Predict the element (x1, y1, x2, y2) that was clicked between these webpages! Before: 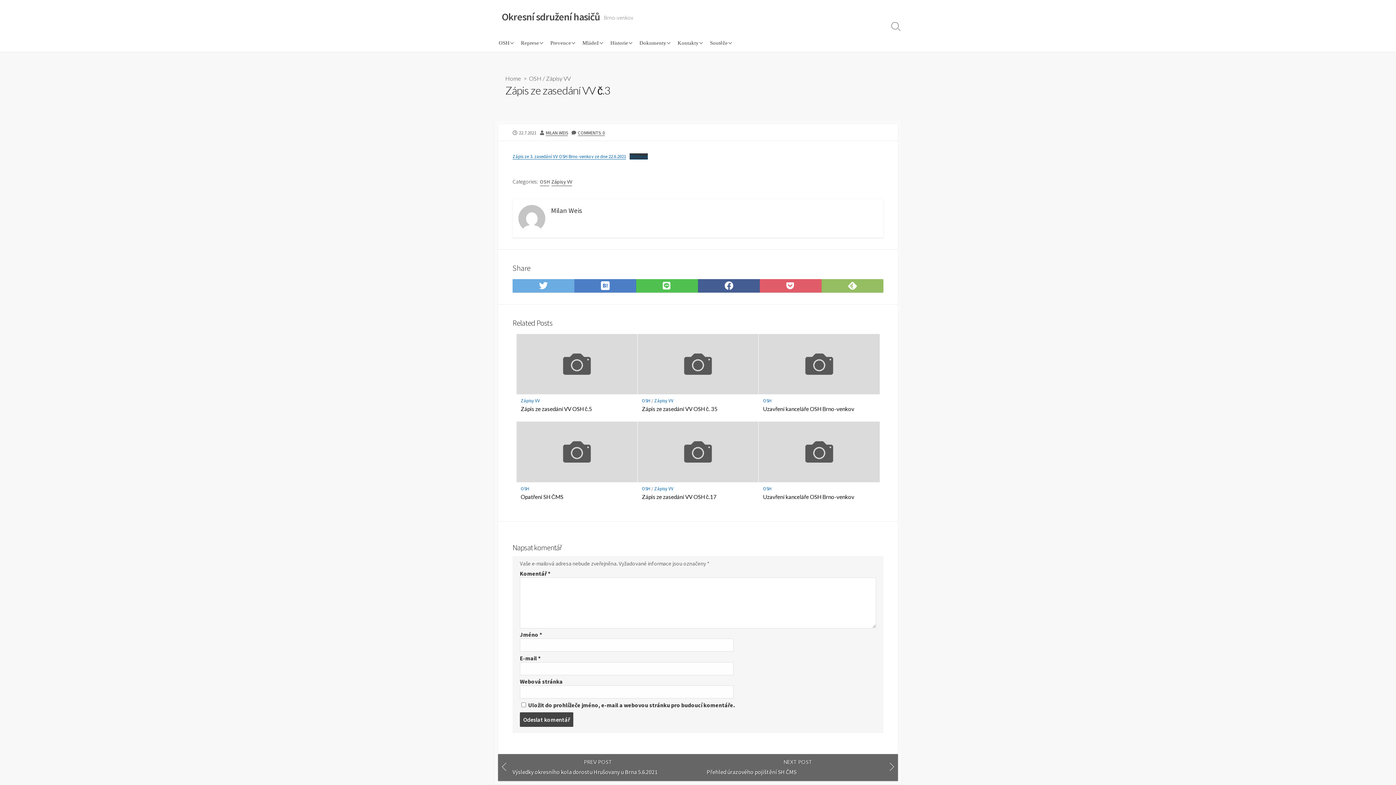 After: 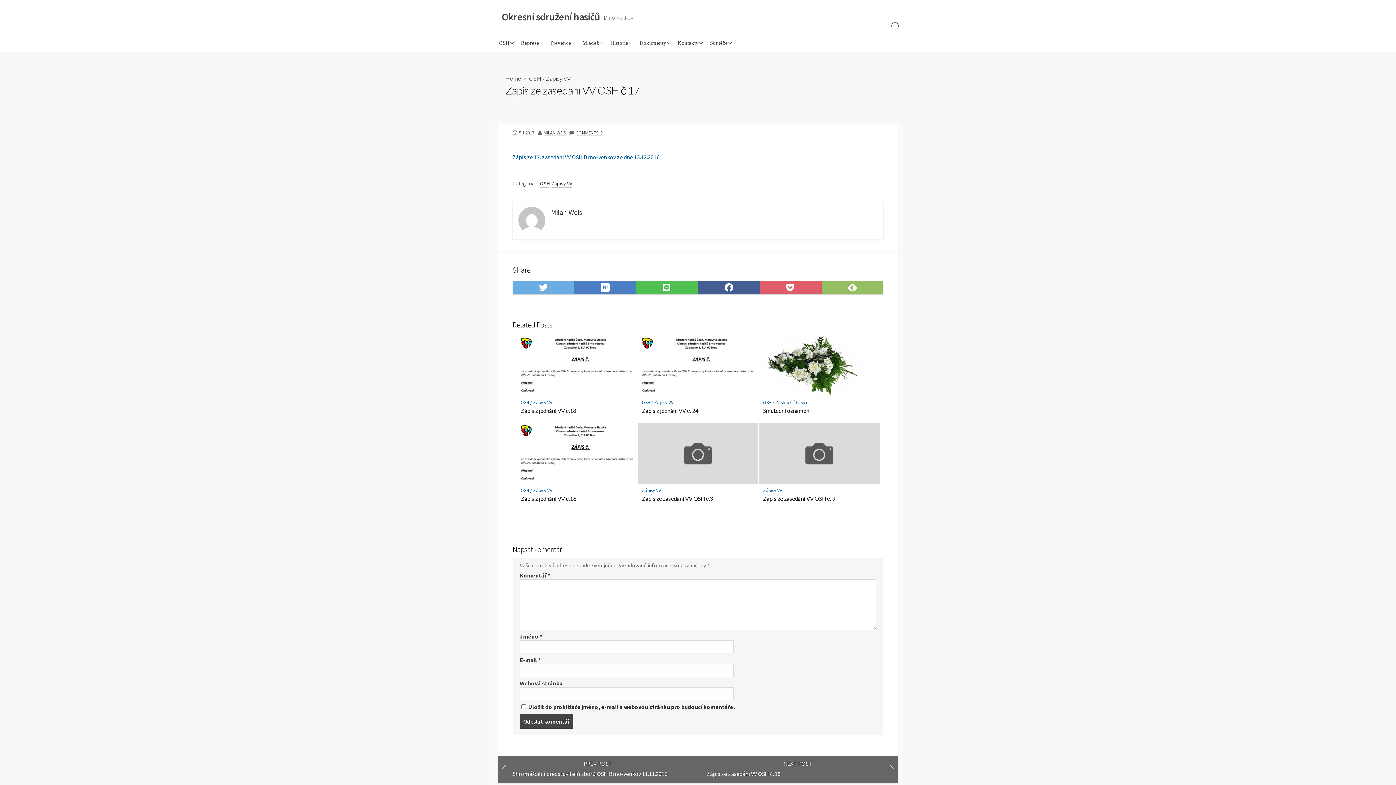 Action: bbox: (637, 421, 758, 482)